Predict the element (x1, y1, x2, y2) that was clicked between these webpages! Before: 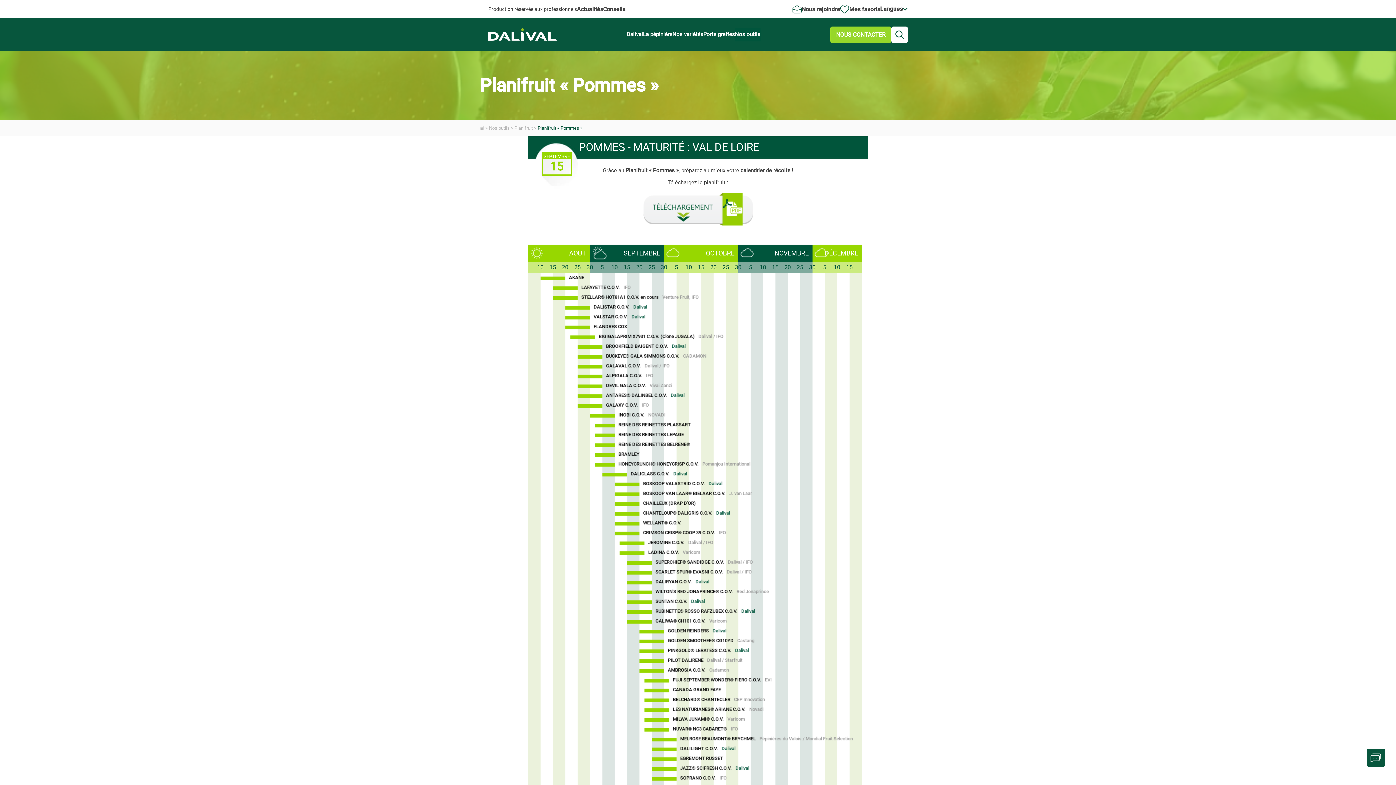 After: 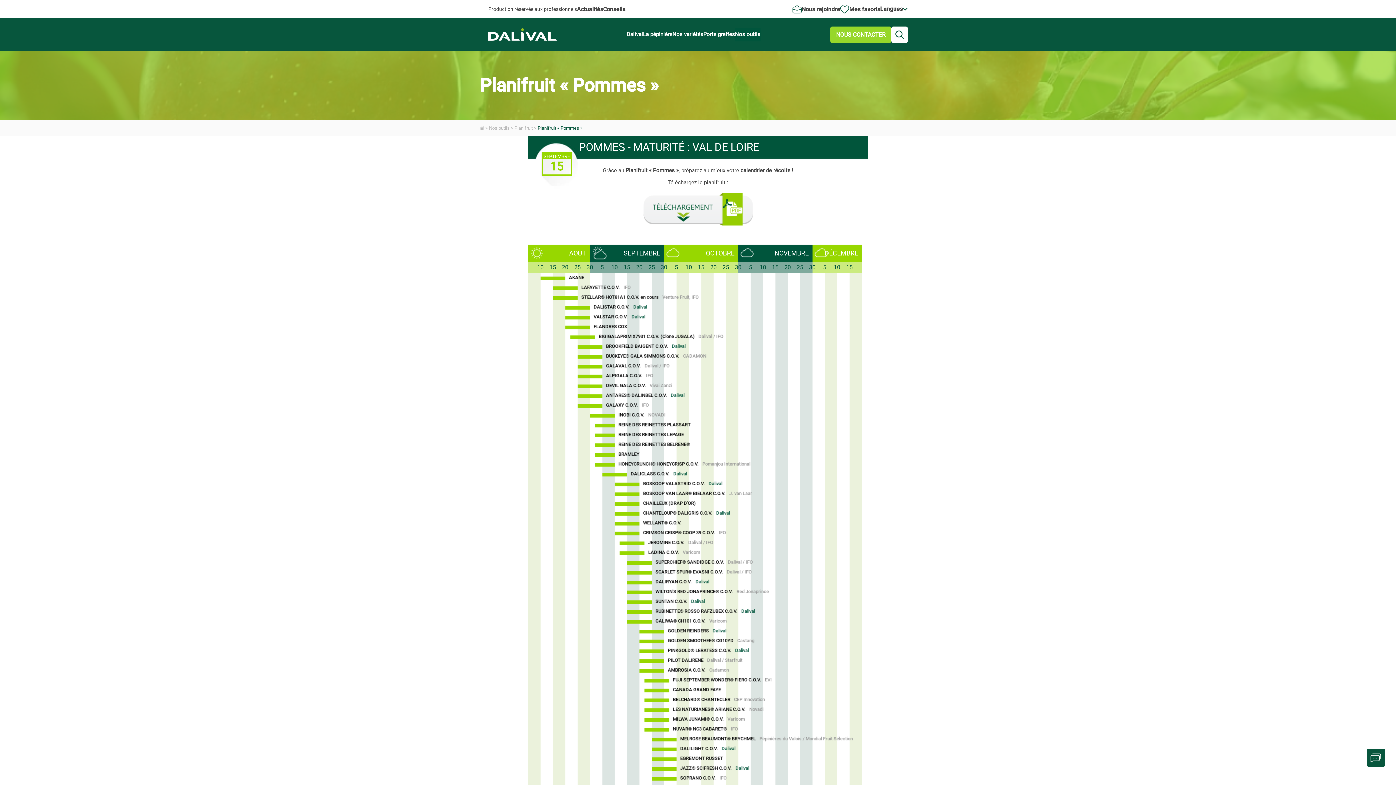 Action: bbox: (596, 191, 800, 227)